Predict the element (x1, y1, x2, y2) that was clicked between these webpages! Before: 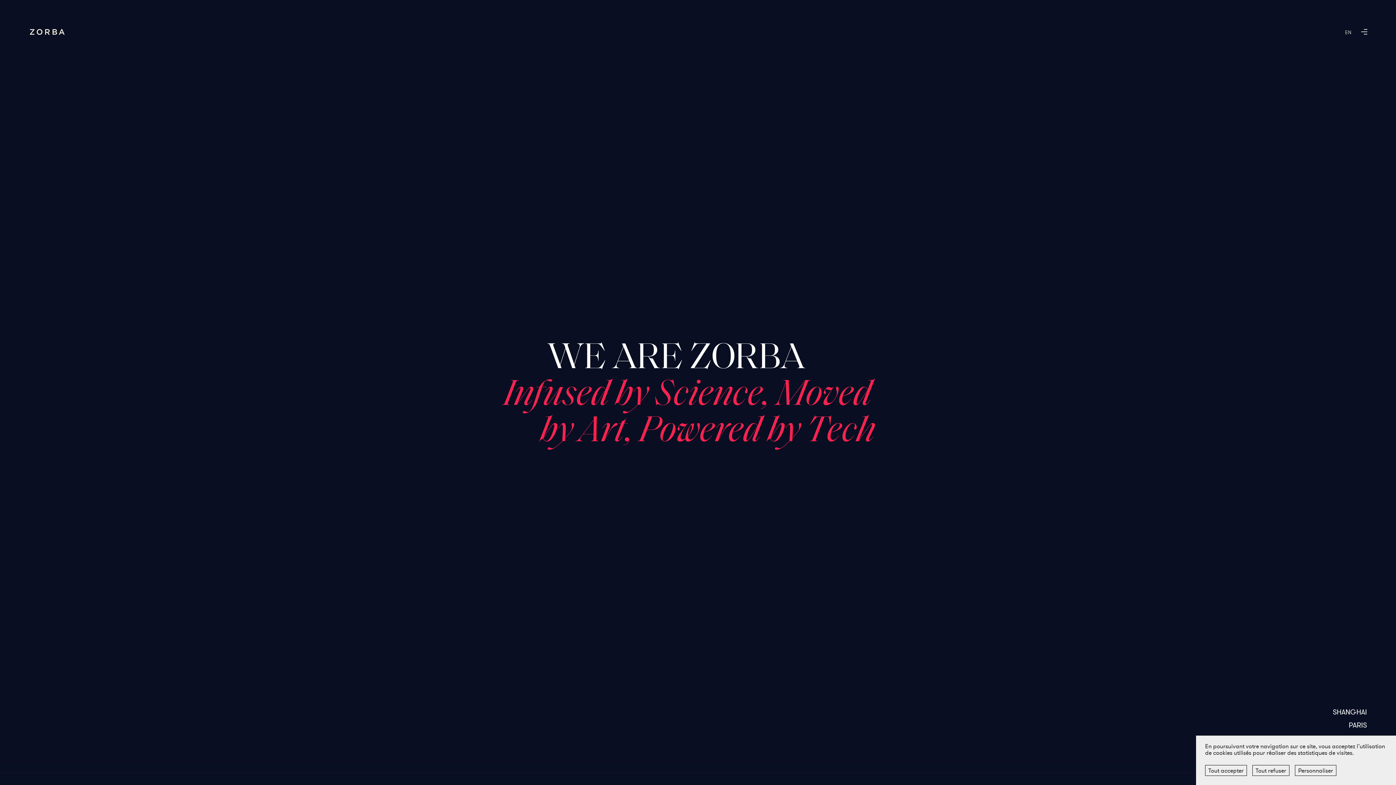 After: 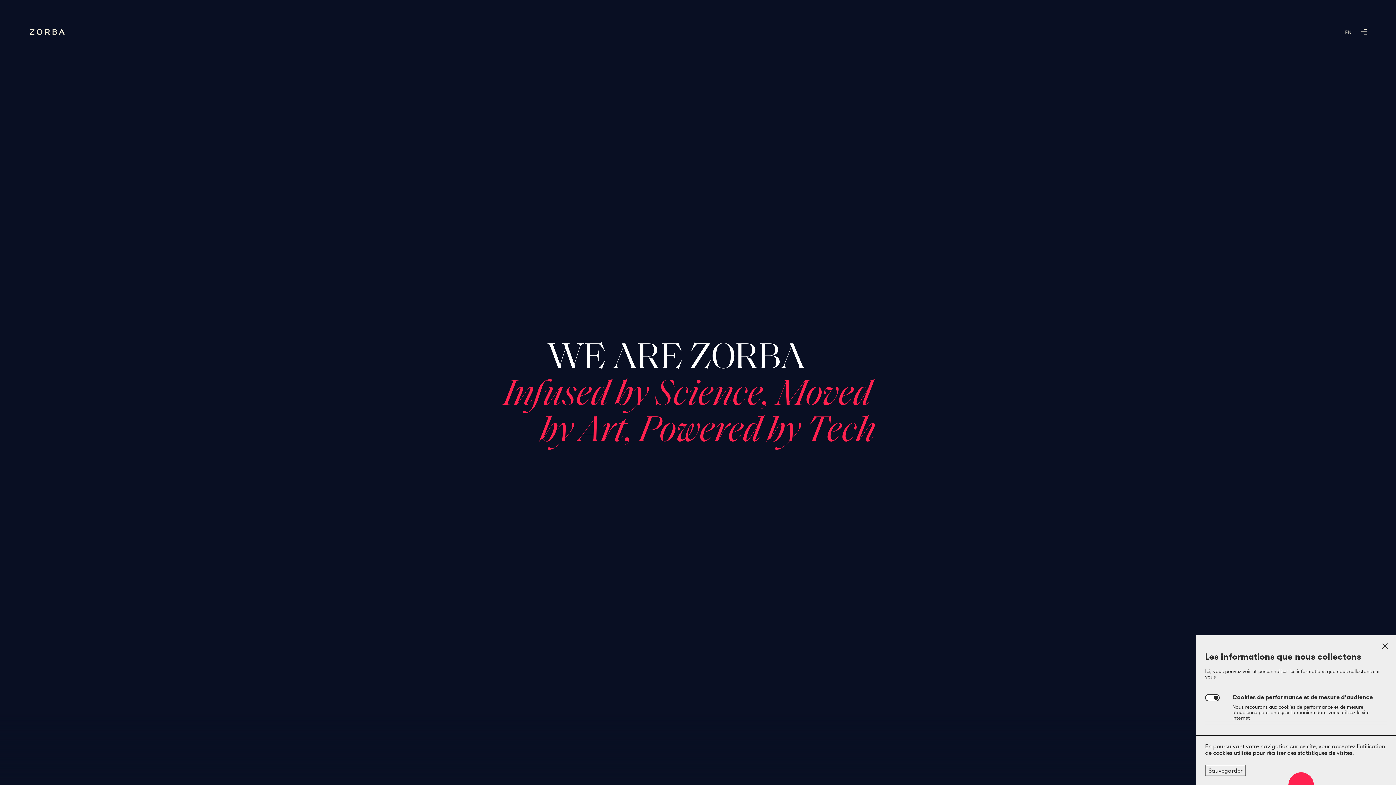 Action: bbox: (1295, 765, 1336, 776) label: Personnaliser